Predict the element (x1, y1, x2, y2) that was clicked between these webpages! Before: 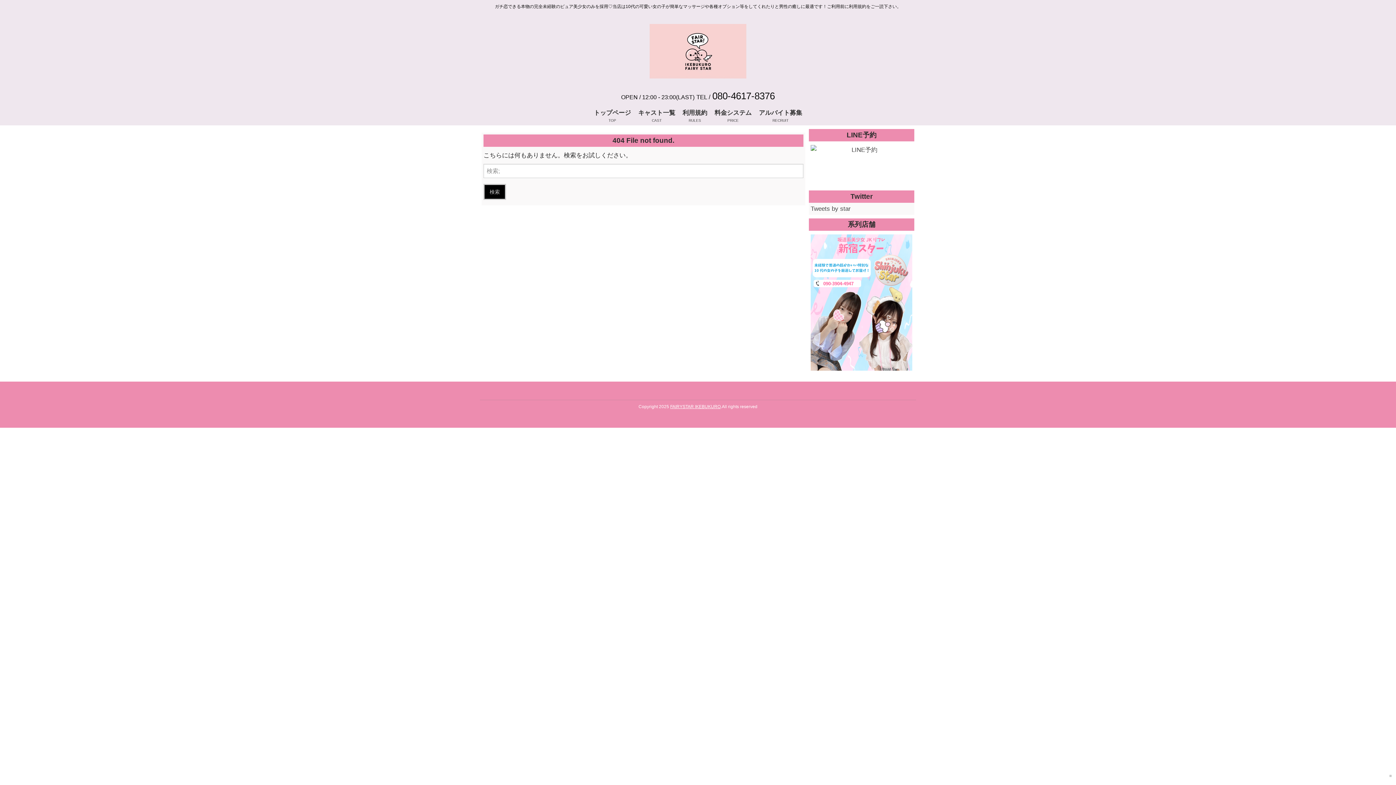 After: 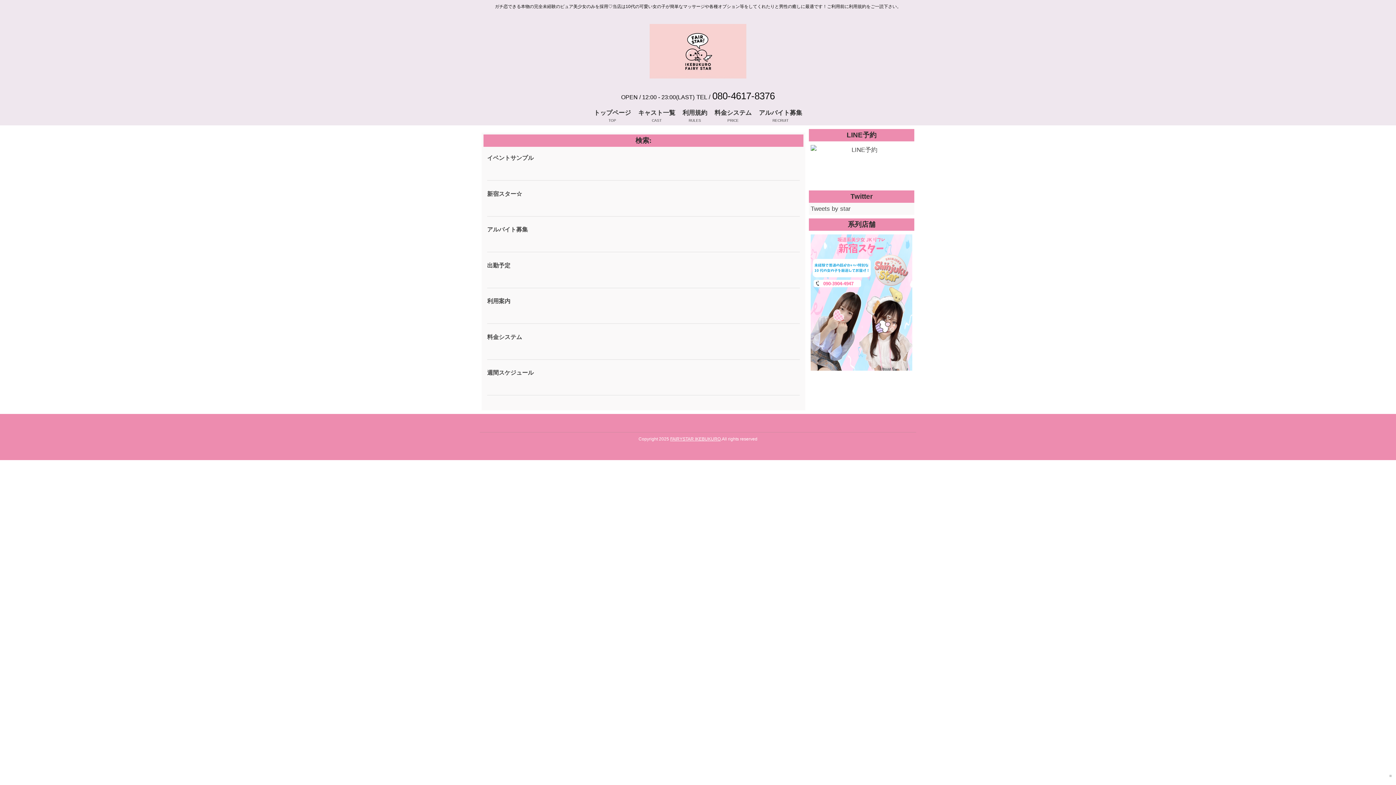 Action: bbox: (483, 184, 506, 199) label: 検索